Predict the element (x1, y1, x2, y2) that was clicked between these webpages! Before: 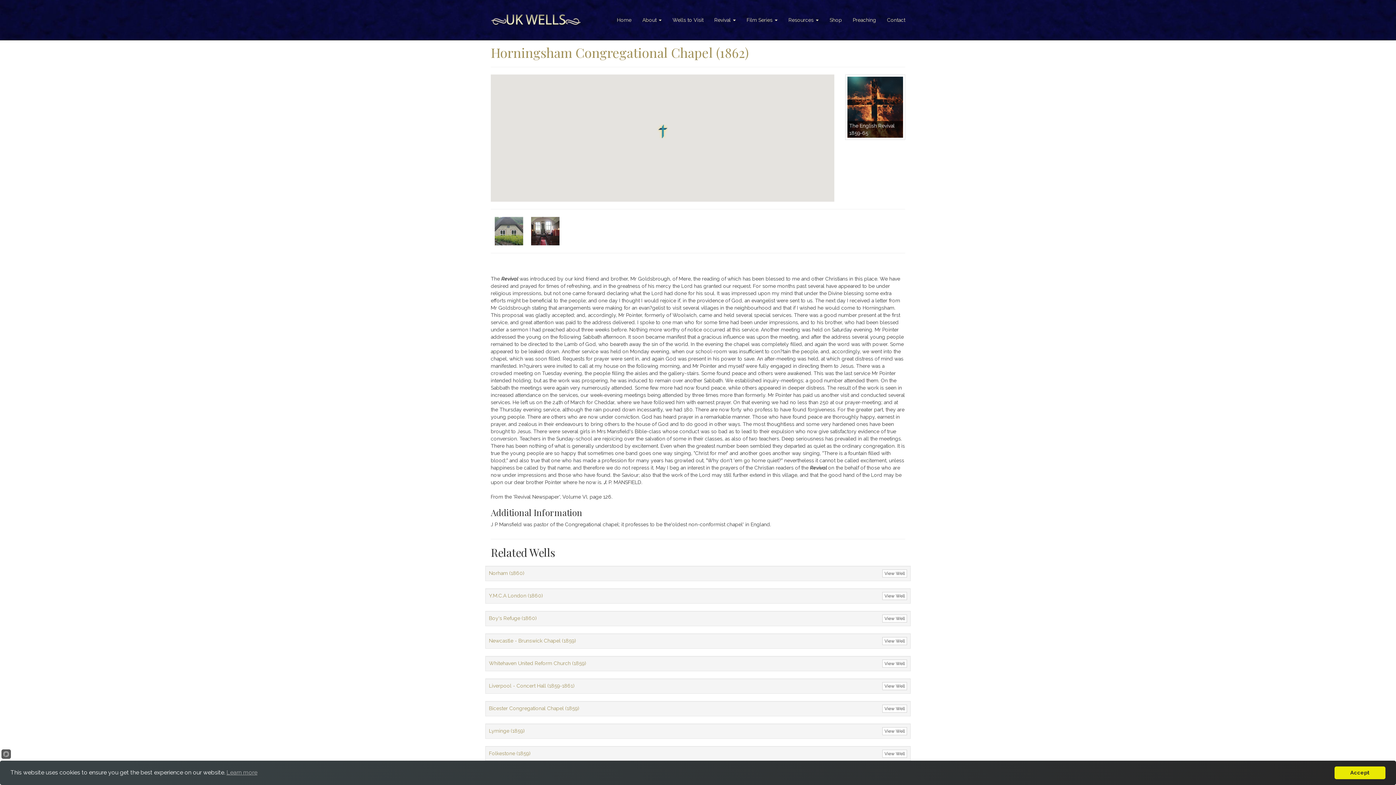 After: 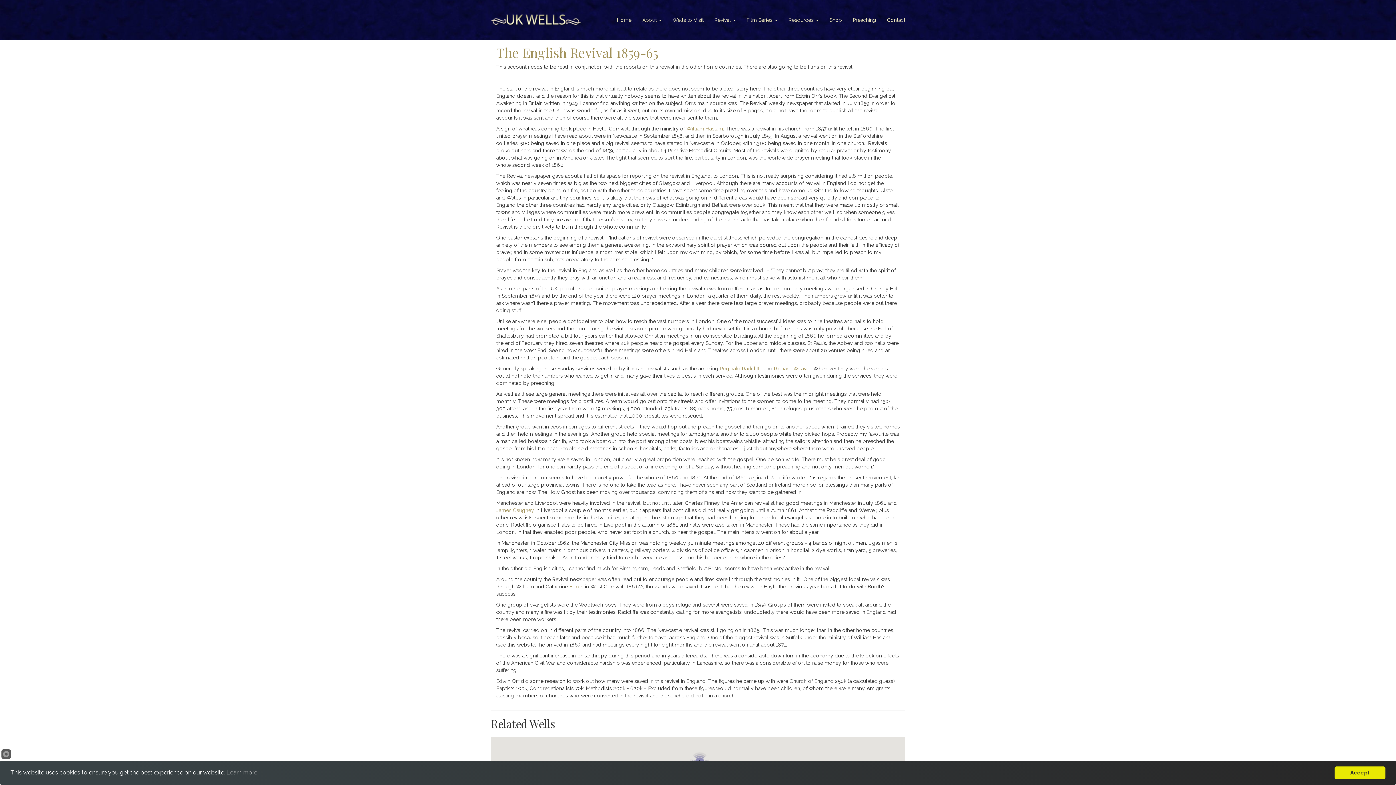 Action: label: The English Revival 1859-65 bbox: (845, 74, 905, 140)